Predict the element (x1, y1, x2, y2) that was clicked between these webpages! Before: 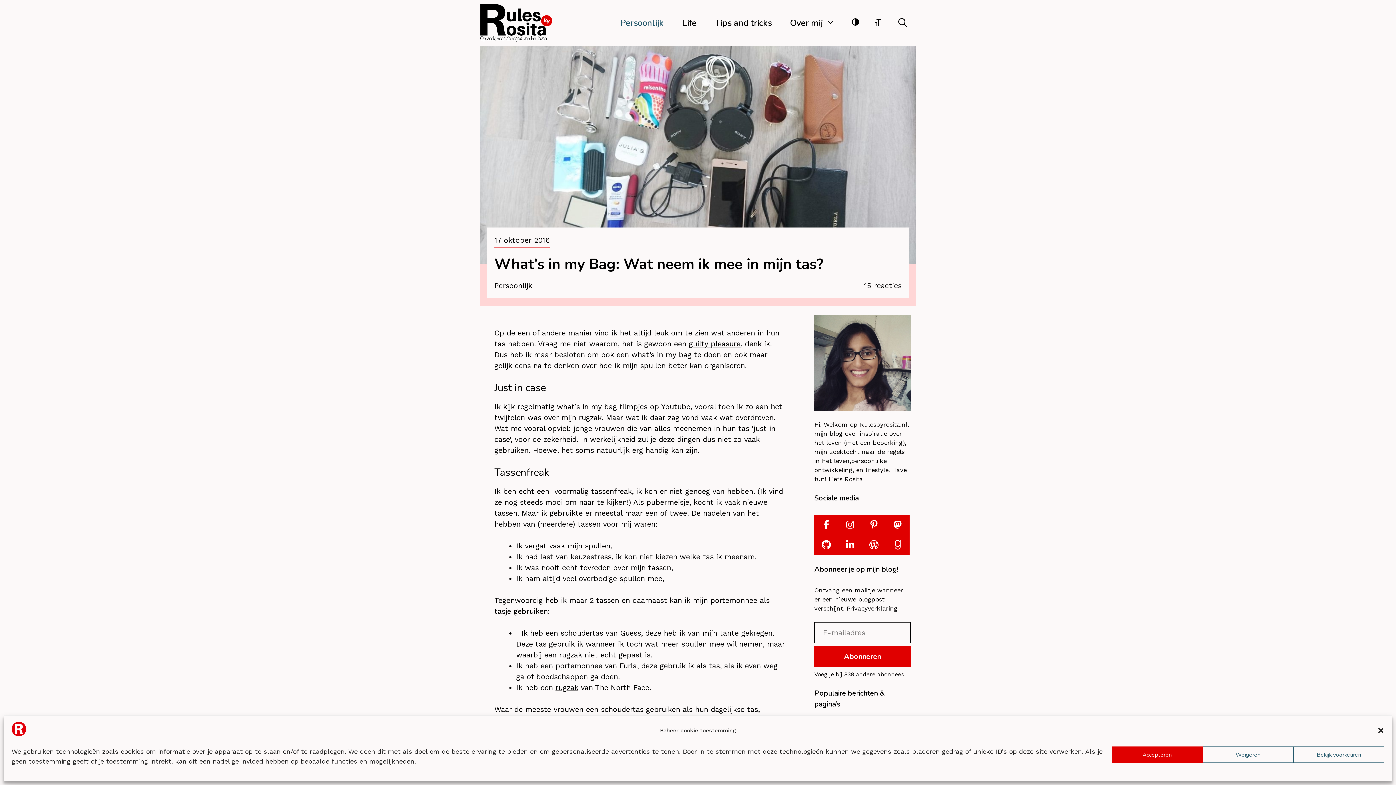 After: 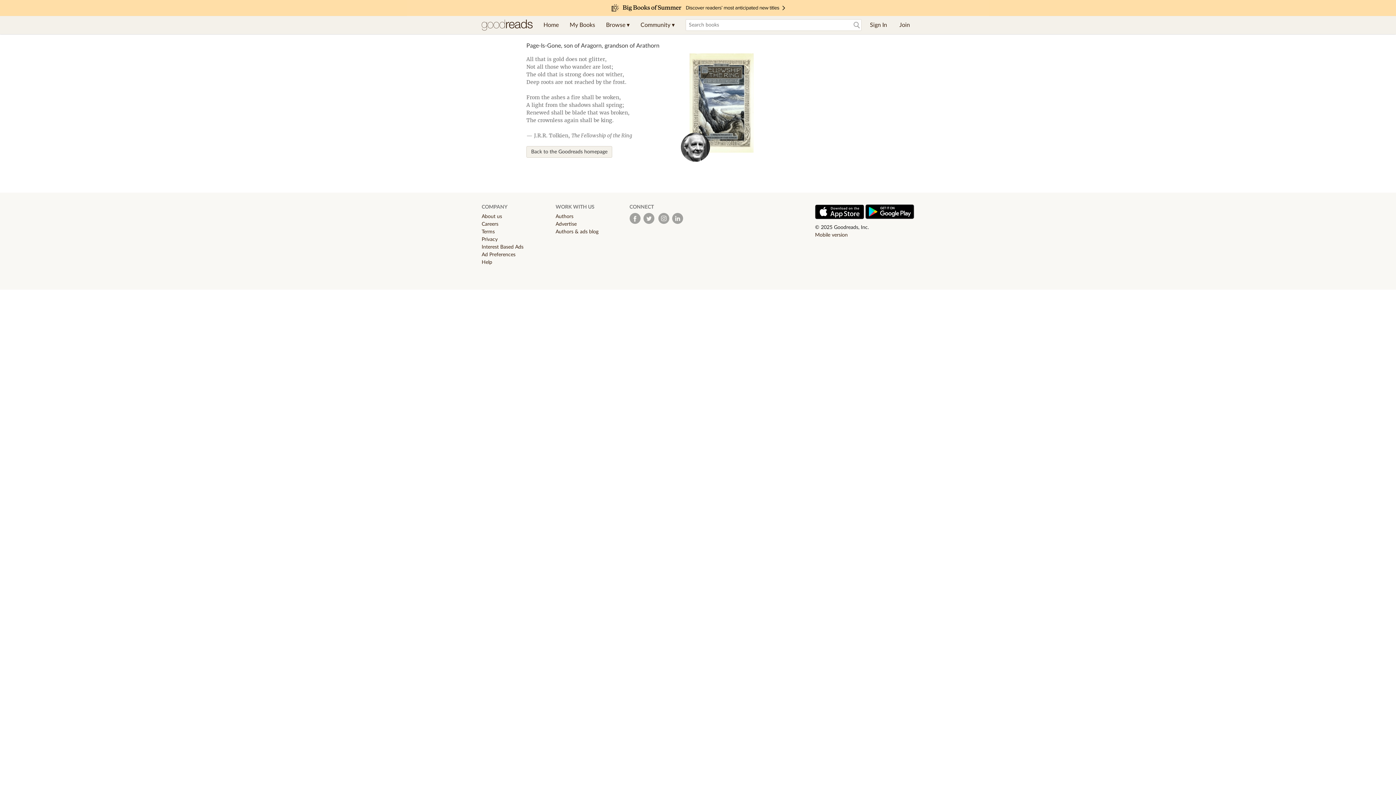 Action: bbox: (886, 535, 909, 555) label: Goodreads, ga naar mijn profiel op Goodreads.